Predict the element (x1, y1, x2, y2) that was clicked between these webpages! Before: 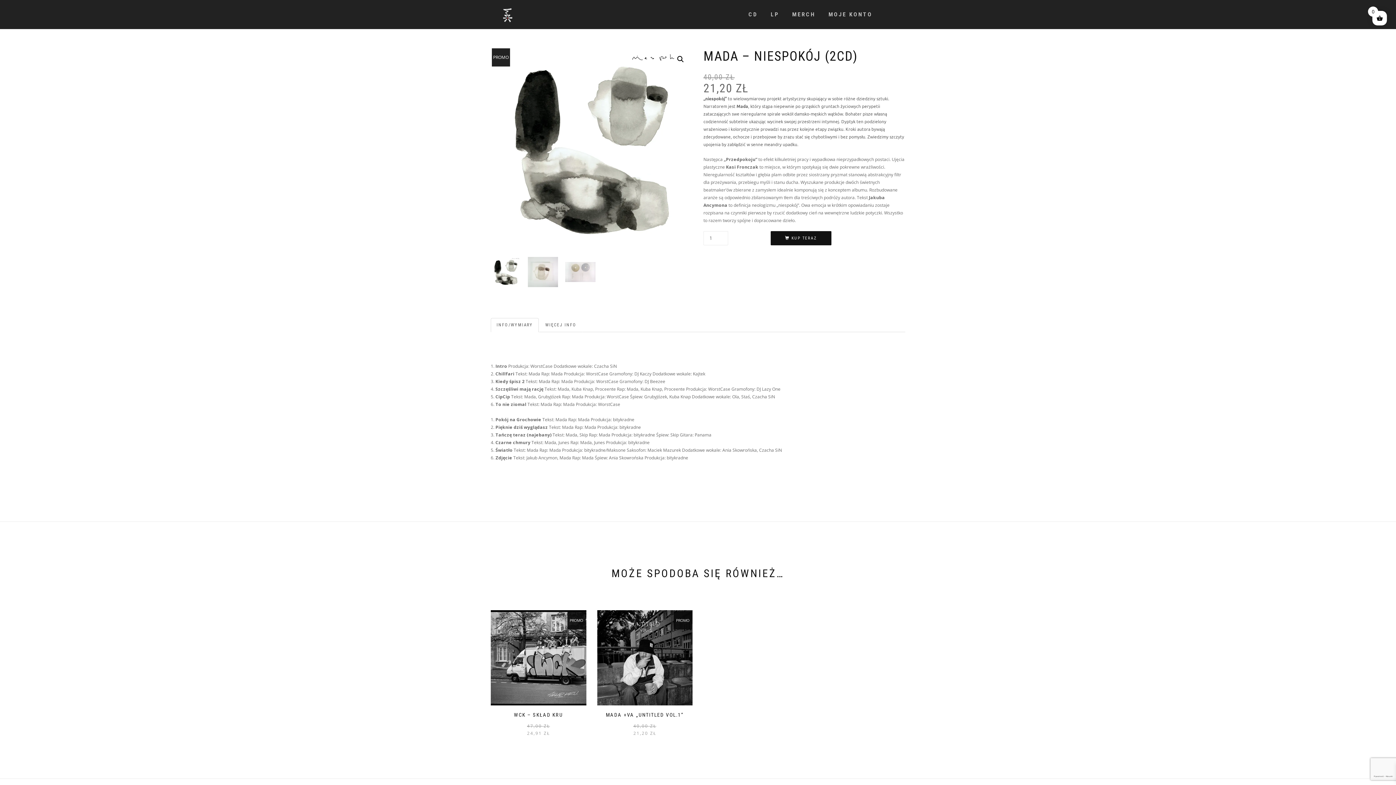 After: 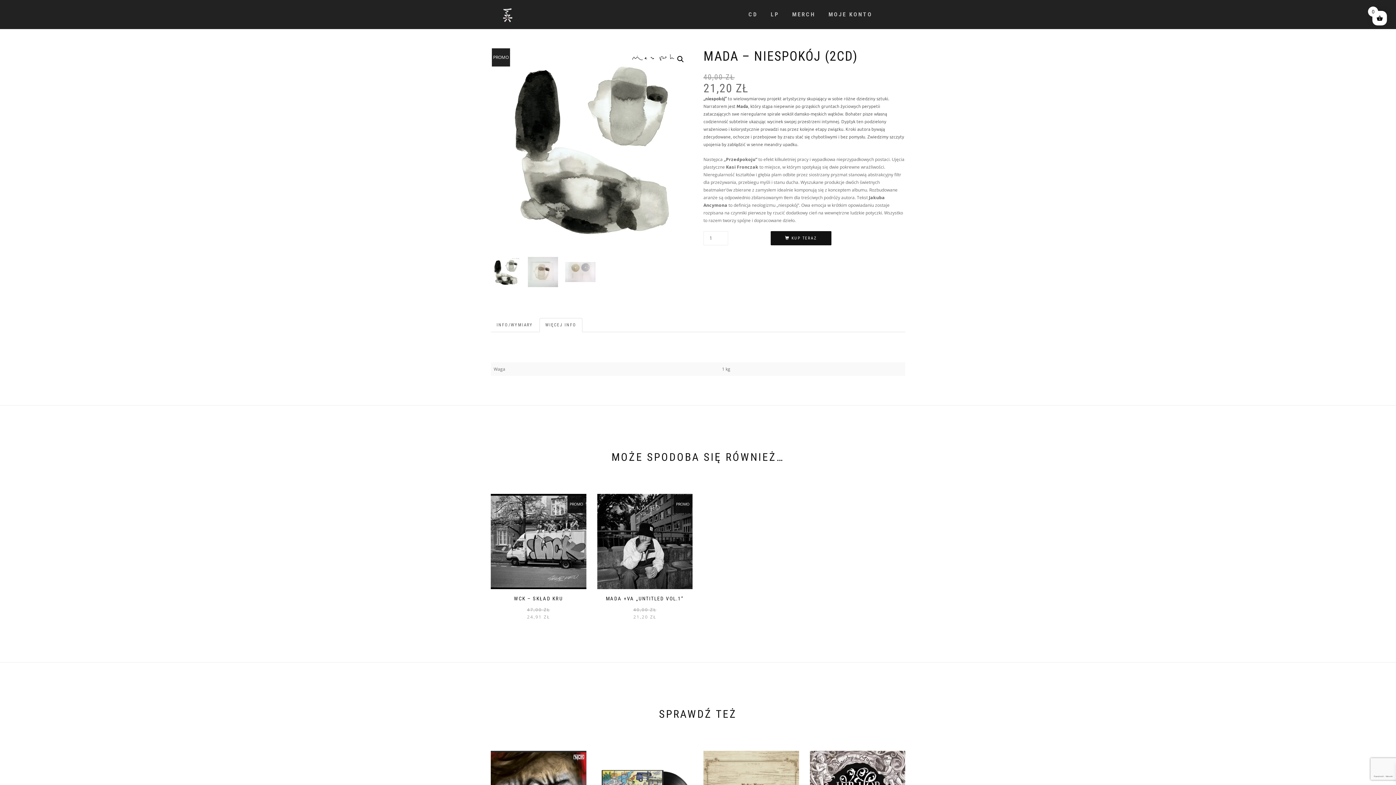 Action: label: WIĘCEJ INFO bbox: (539, 318, 582, 332)